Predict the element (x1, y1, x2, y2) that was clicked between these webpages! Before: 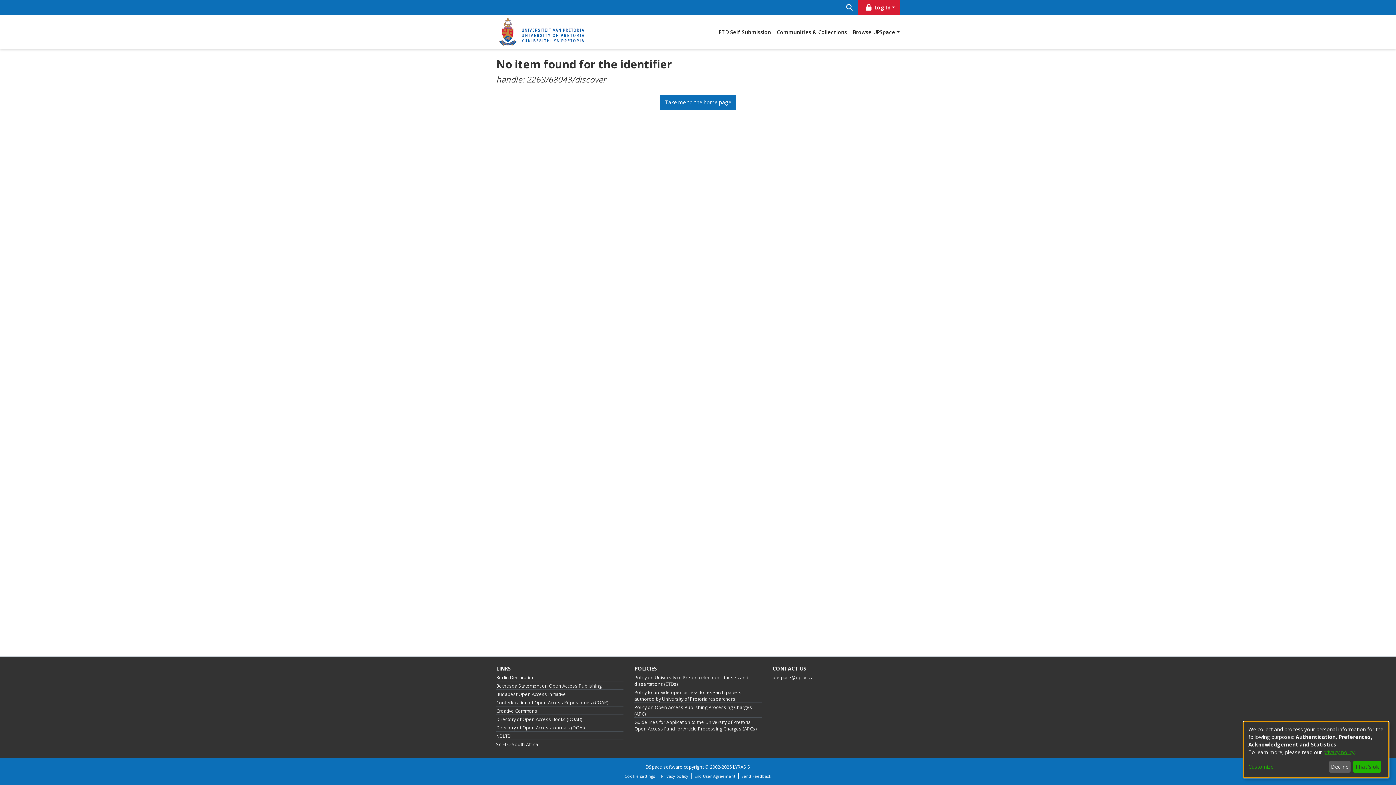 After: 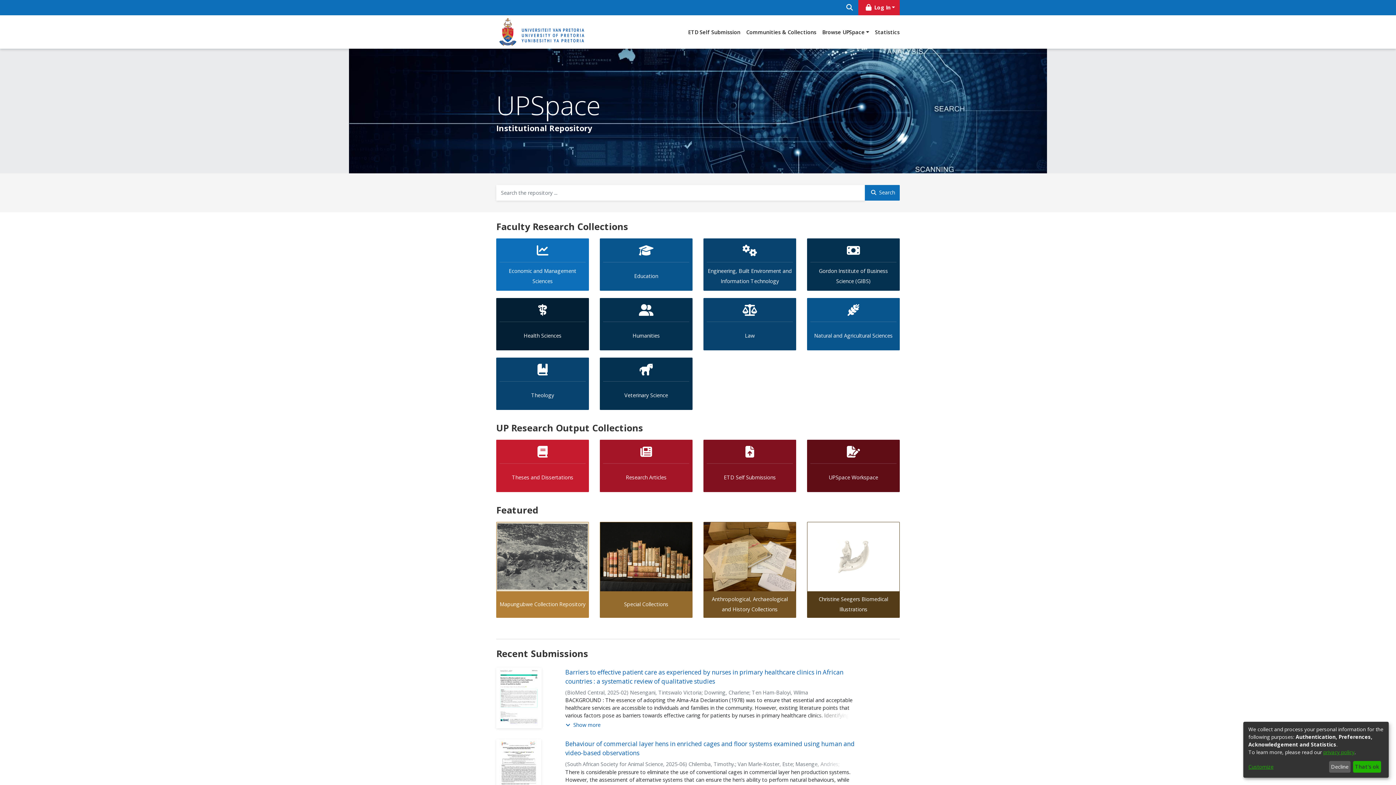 Action: bbox: (499, 18, 584, 45)